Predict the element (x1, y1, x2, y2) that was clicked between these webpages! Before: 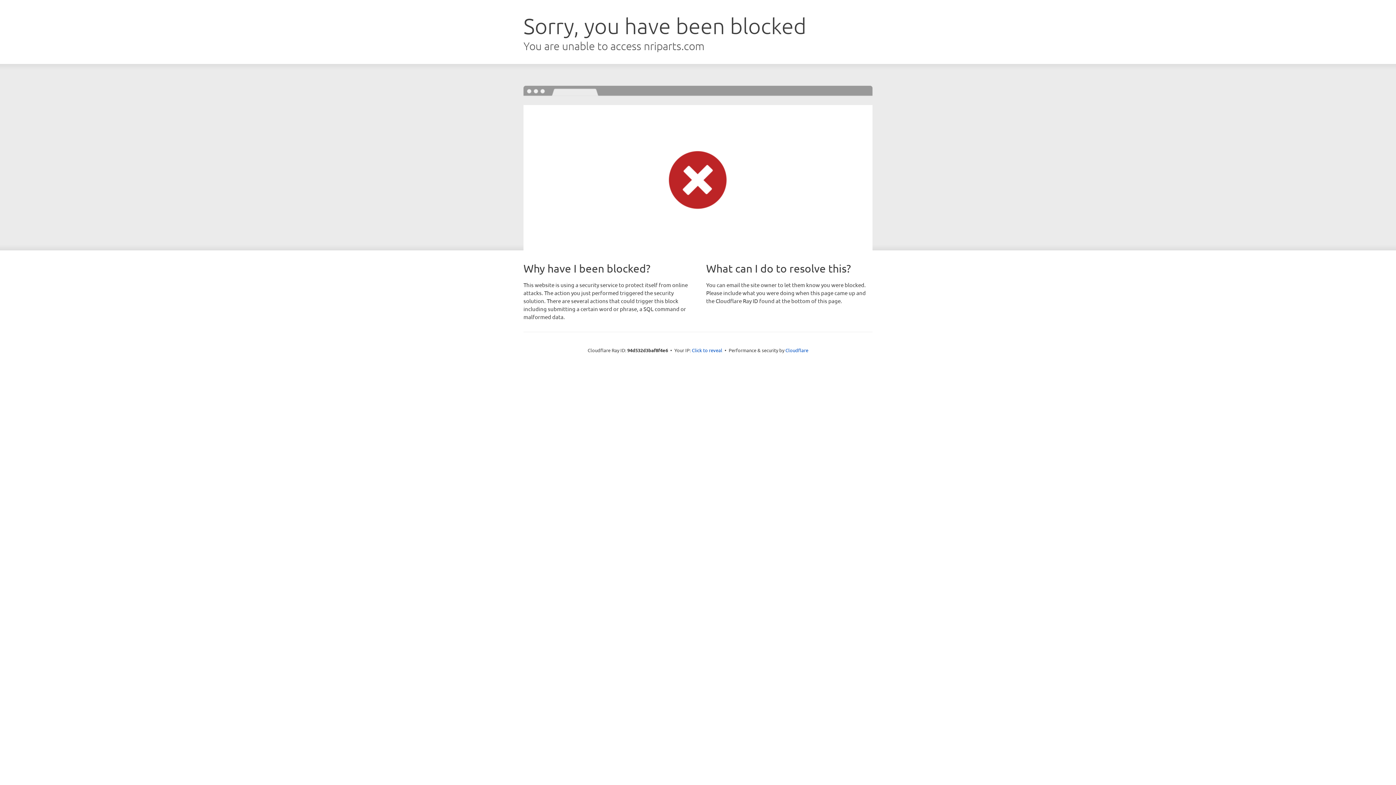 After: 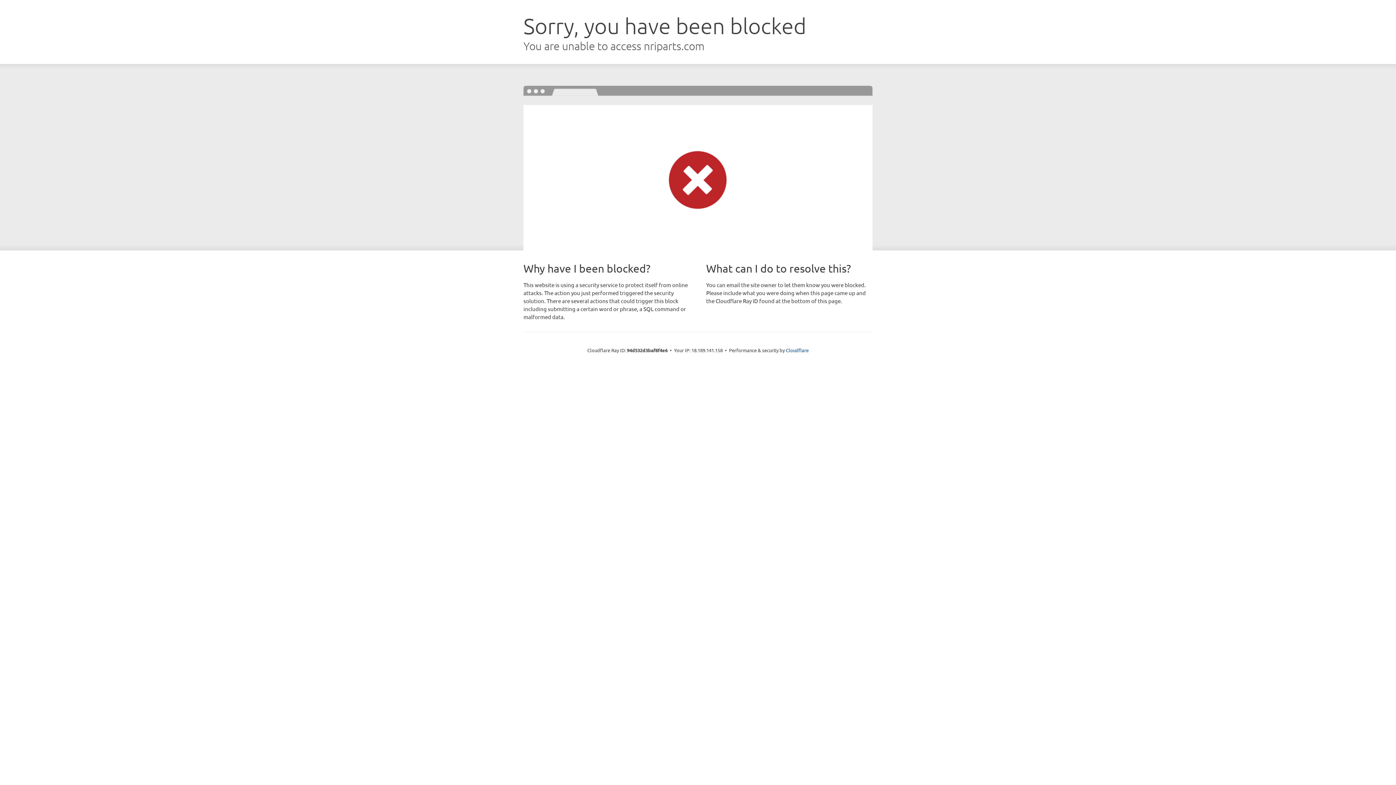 Action: label: Click to reveal bbox: (692, 346, 722, 353)